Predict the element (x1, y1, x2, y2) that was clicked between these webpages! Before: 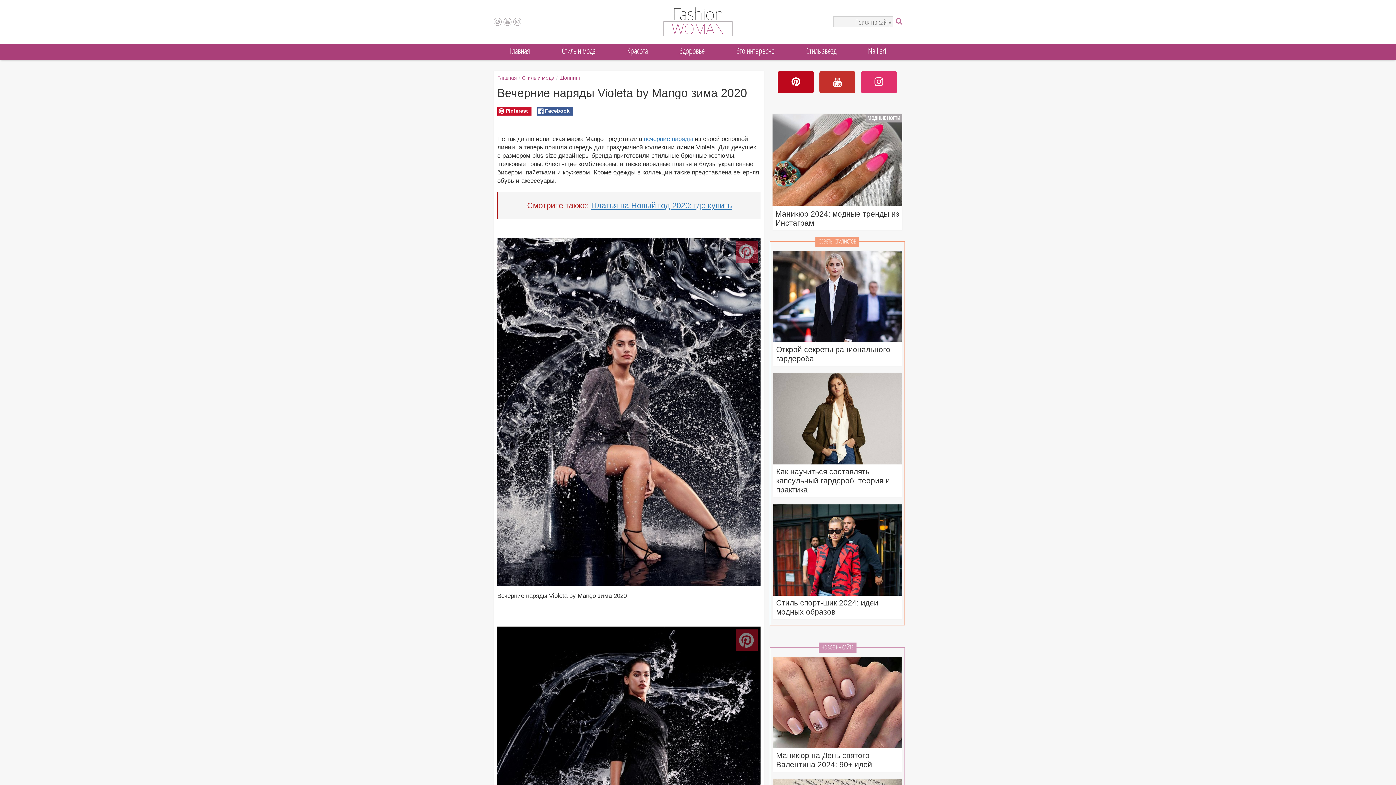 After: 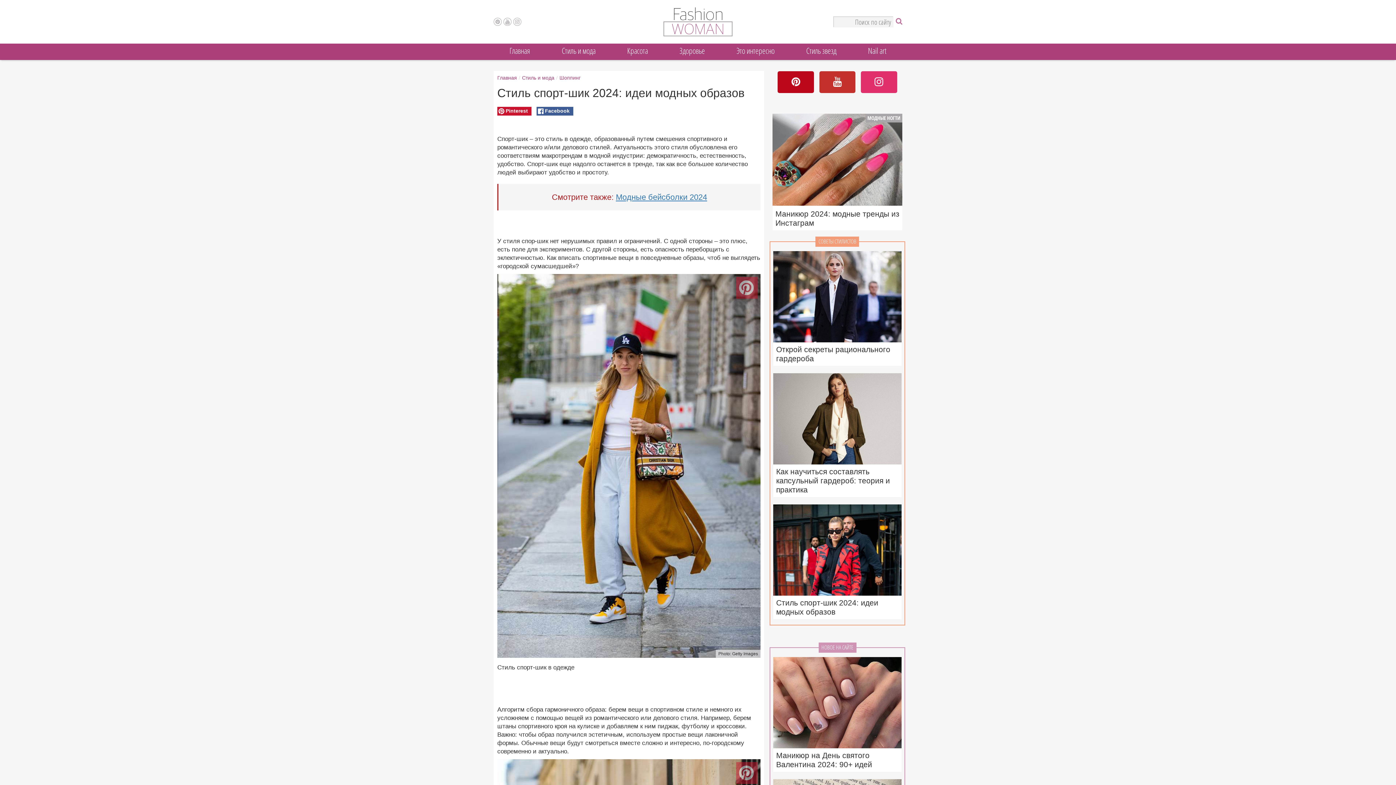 Action: label: Стиль спорт-шик 2024: идеи модных образов bbox: (776, 598, 898, 616)